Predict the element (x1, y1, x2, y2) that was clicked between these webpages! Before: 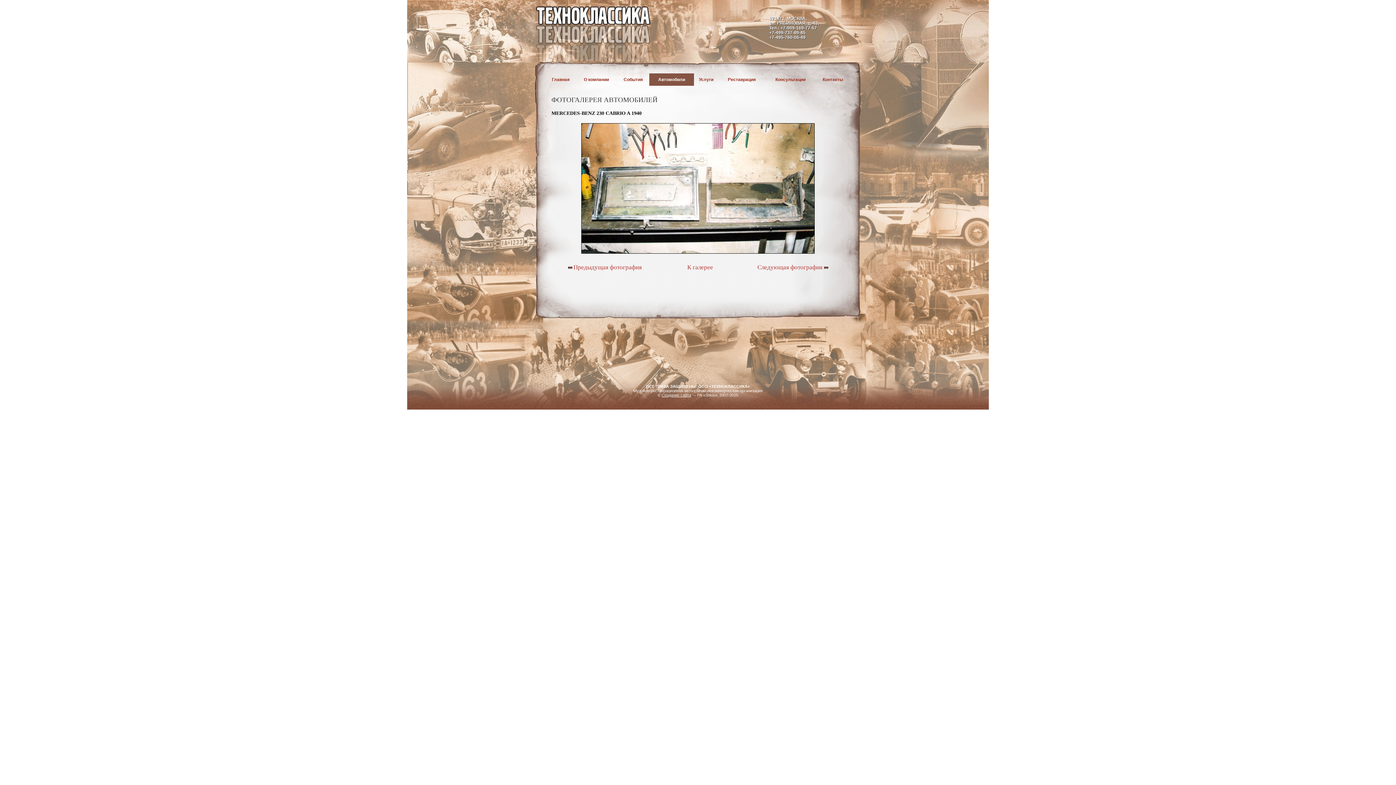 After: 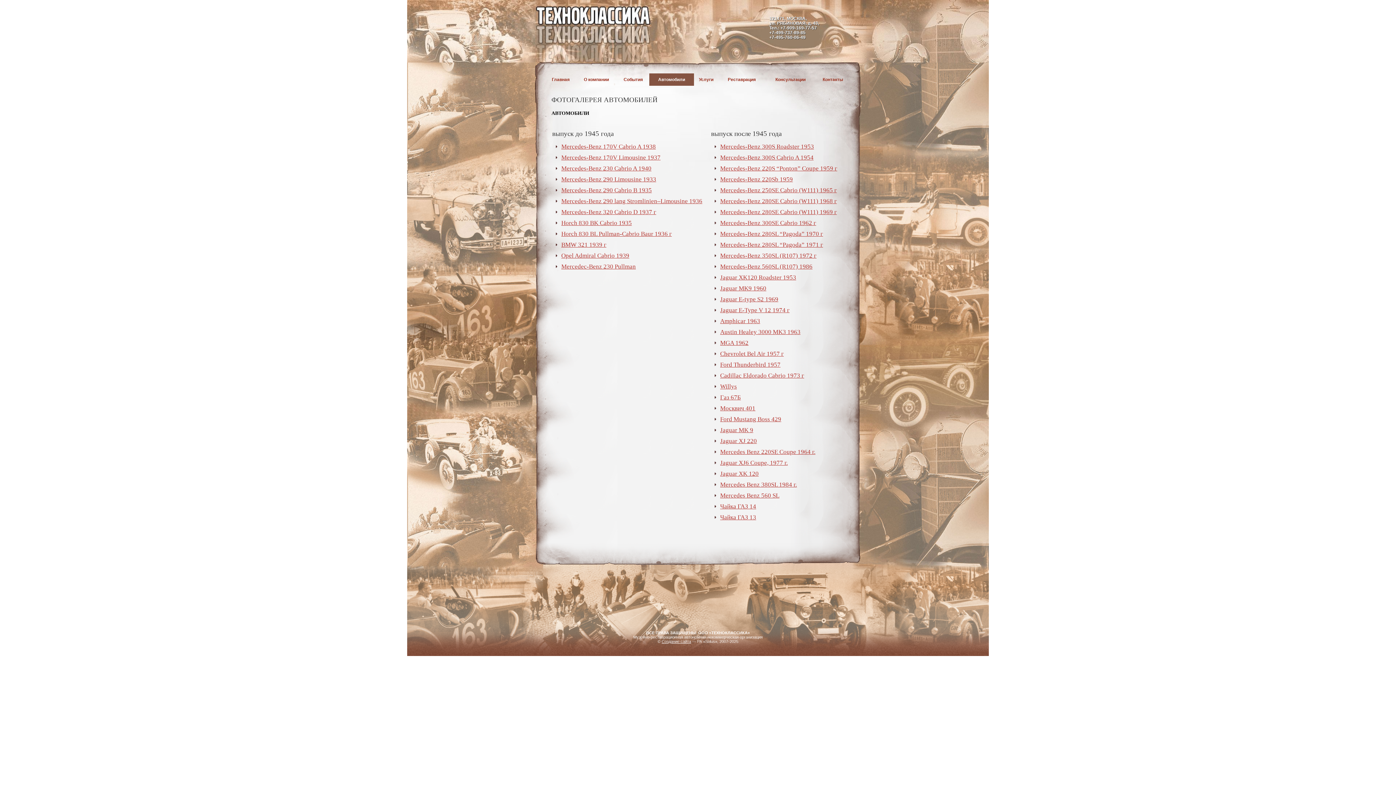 Action: label: Автомобили bbox: (649, 73, 694, 85)